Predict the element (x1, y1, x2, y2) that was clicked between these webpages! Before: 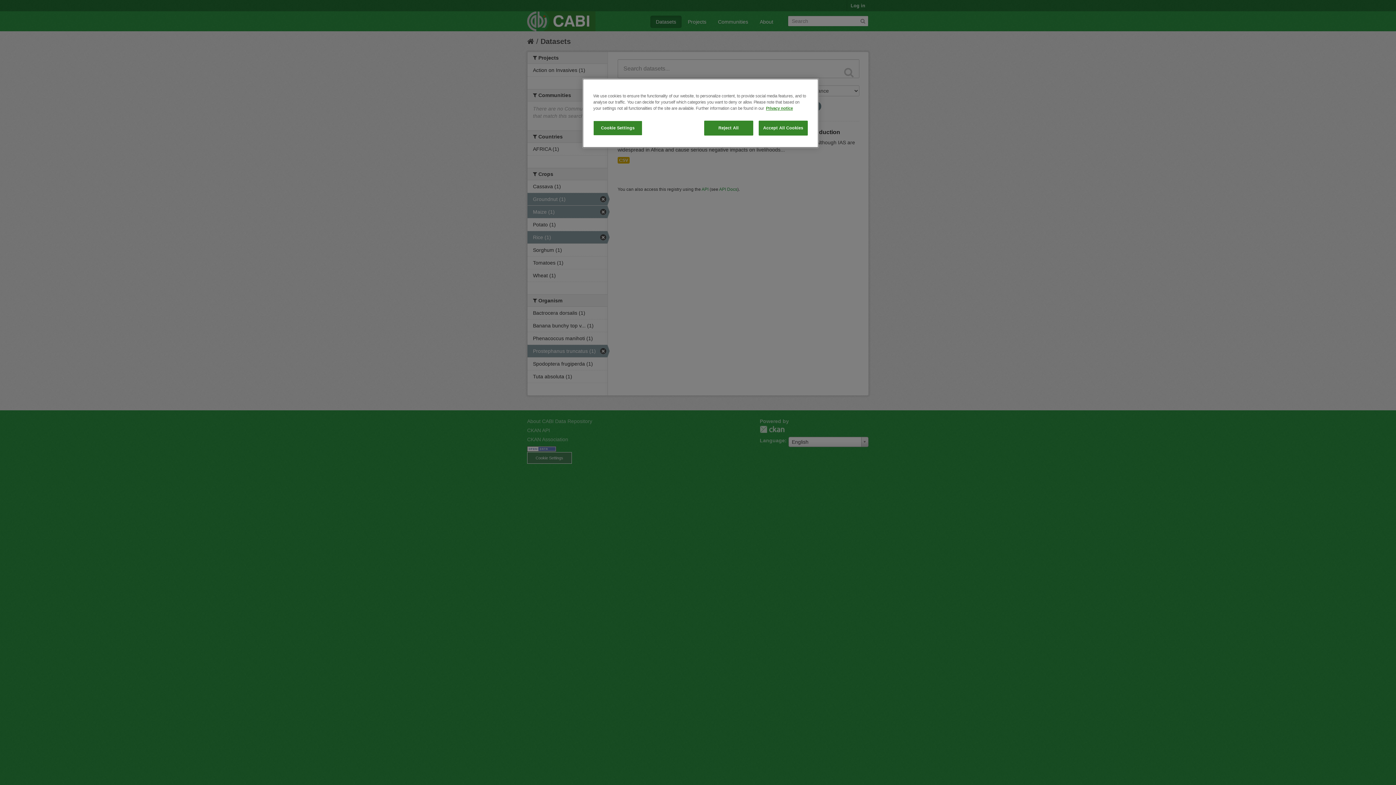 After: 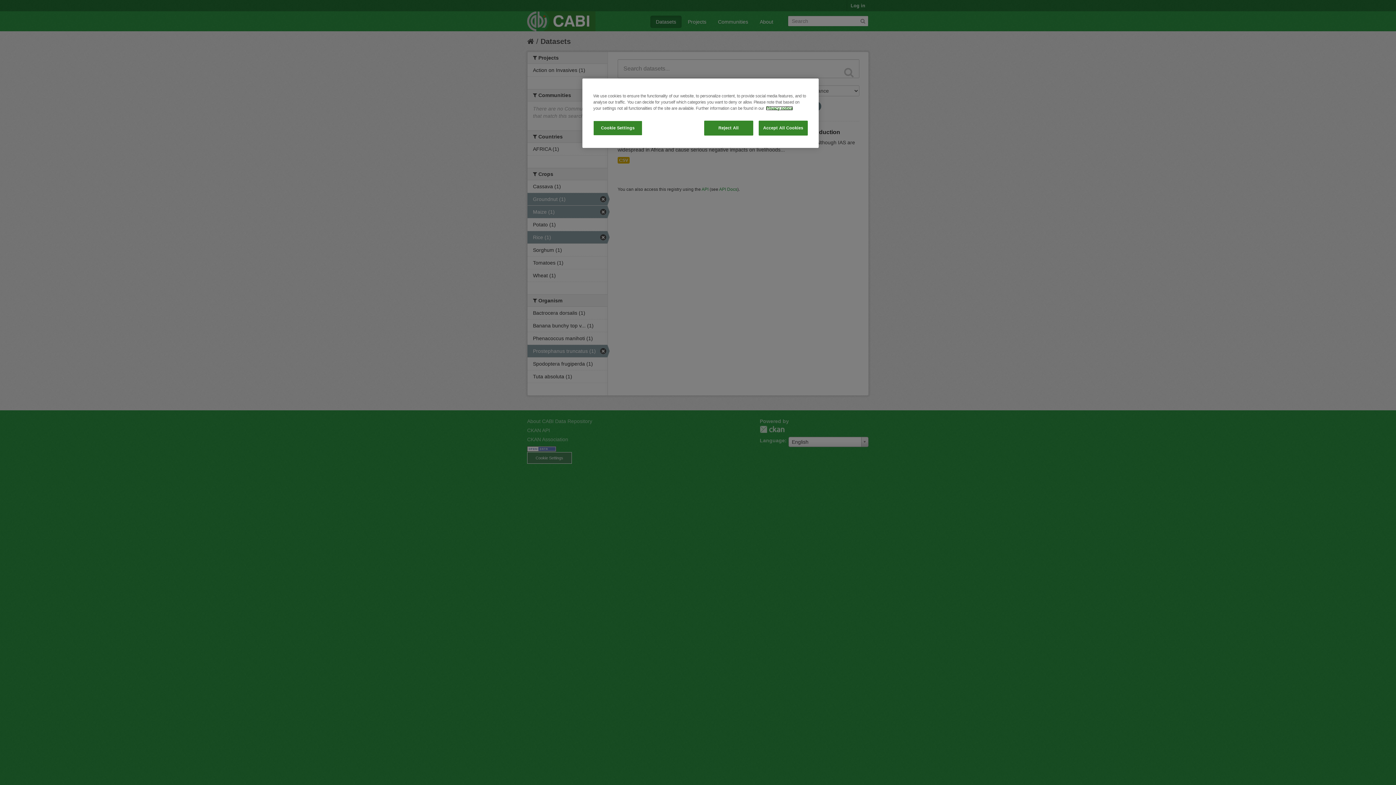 Action: label: More information about your privacy, opens in a new tab bbox: (766, 106, 793, 110)